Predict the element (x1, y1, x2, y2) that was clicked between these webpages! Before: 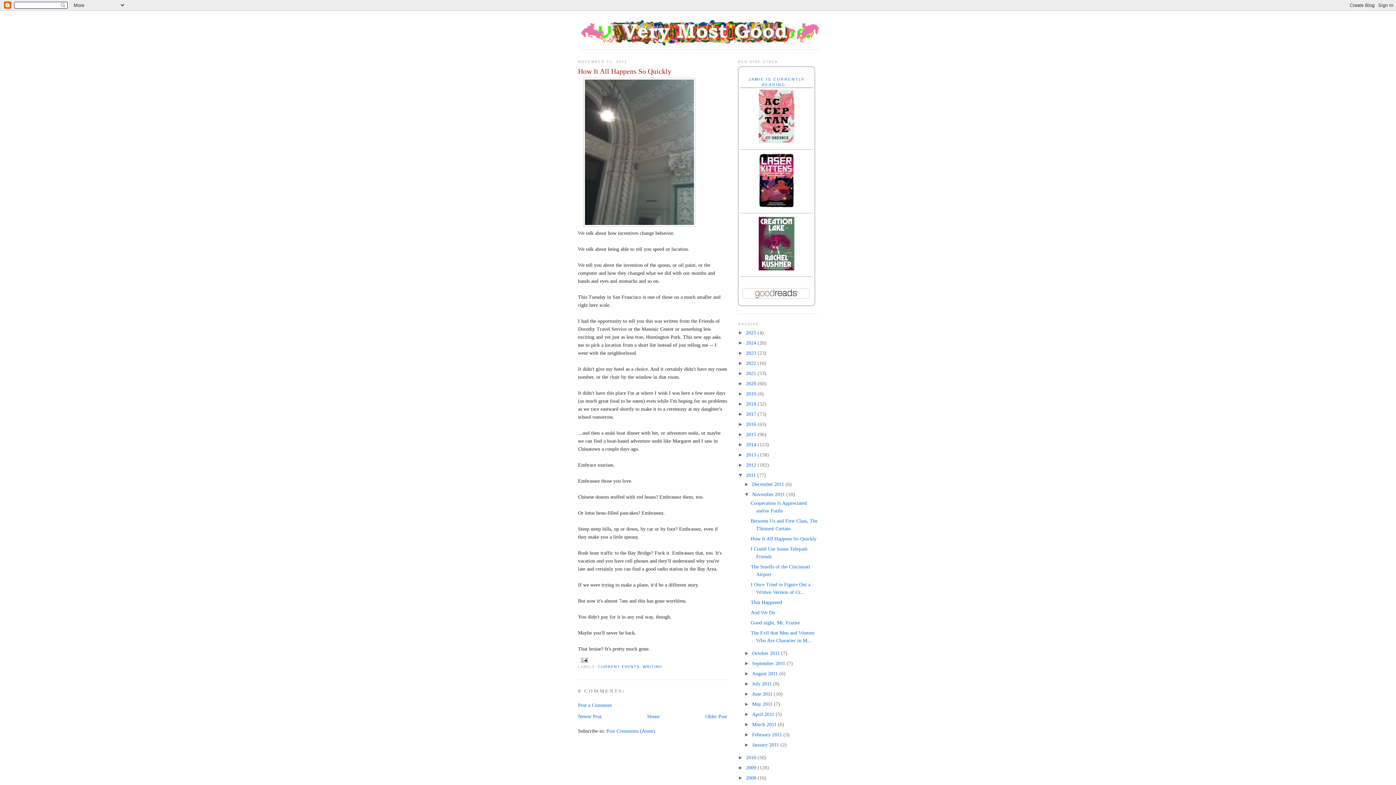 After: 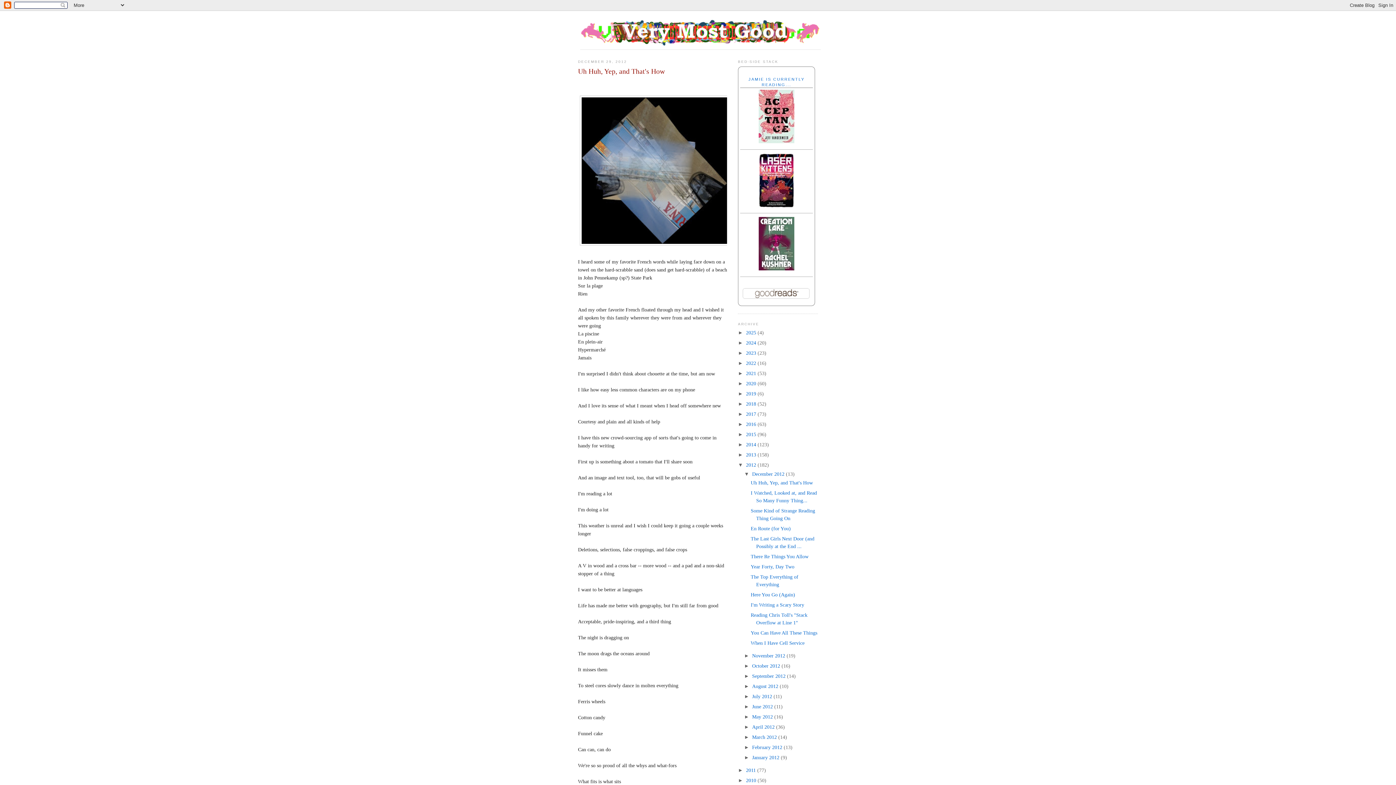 Action: bbox: (746, 462, 757, 468) label: 2012 